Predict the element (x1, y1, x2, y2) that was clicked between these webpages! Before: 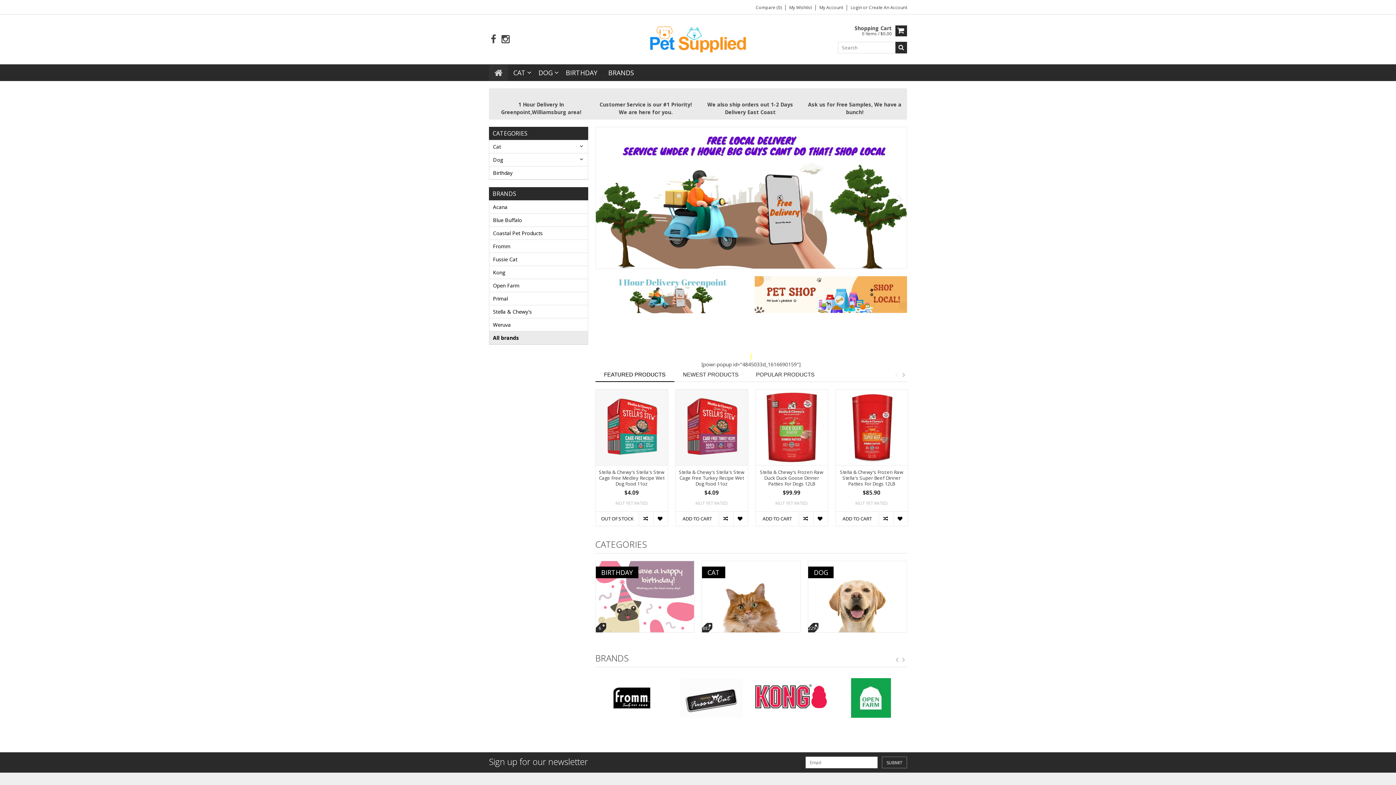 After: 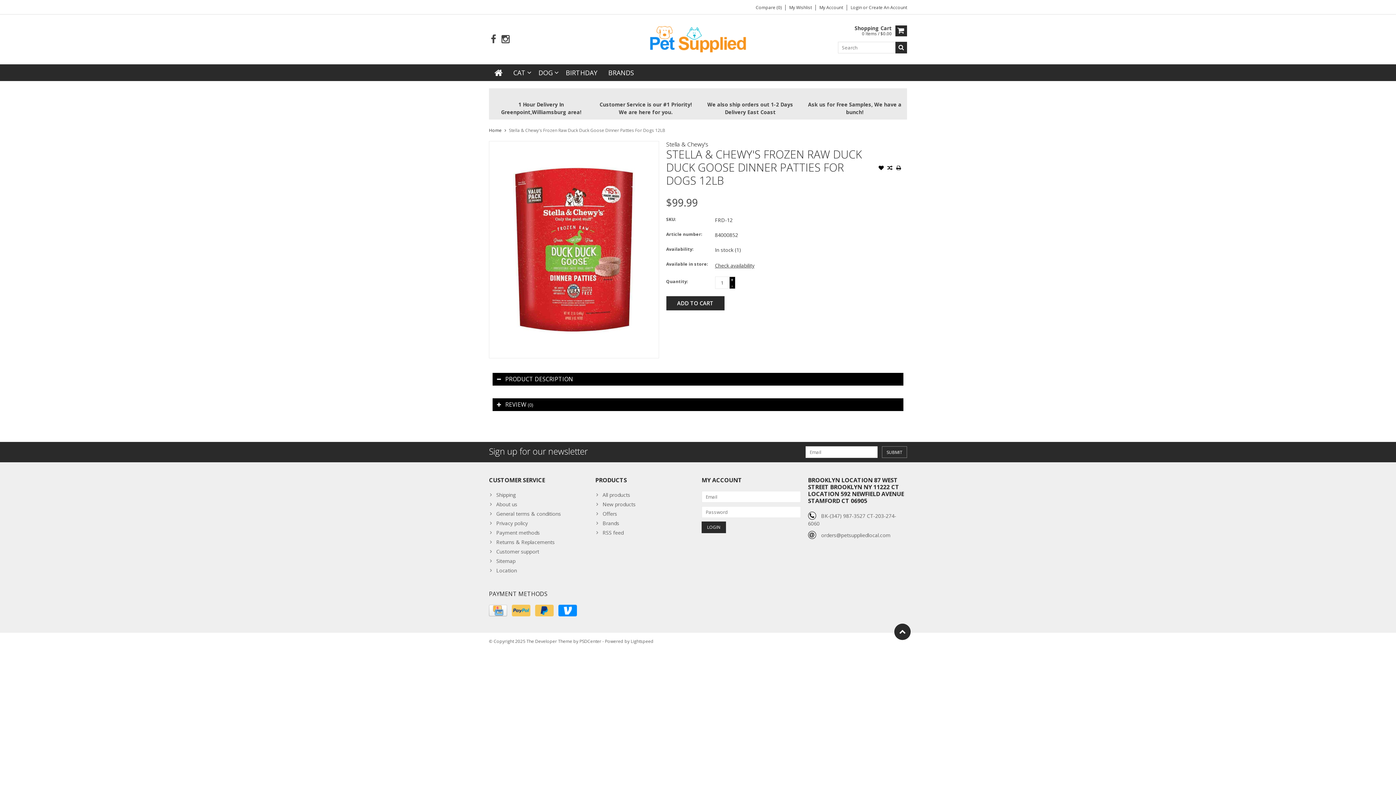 Action: label: Stella & Chewy's Frozen Raw Duck Duck Goose Dinner Patties For Dogs 12LB bbox: (758, 469, 824, 487)